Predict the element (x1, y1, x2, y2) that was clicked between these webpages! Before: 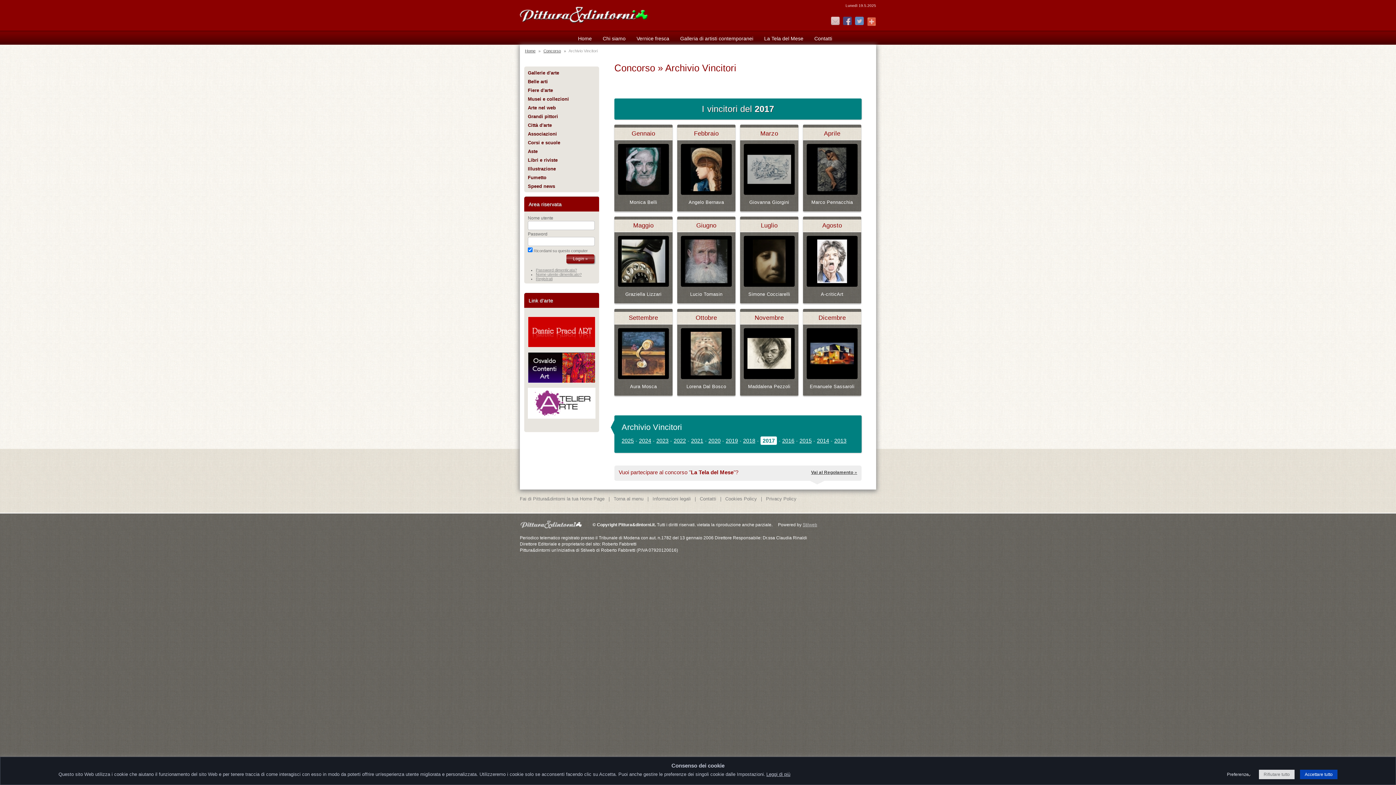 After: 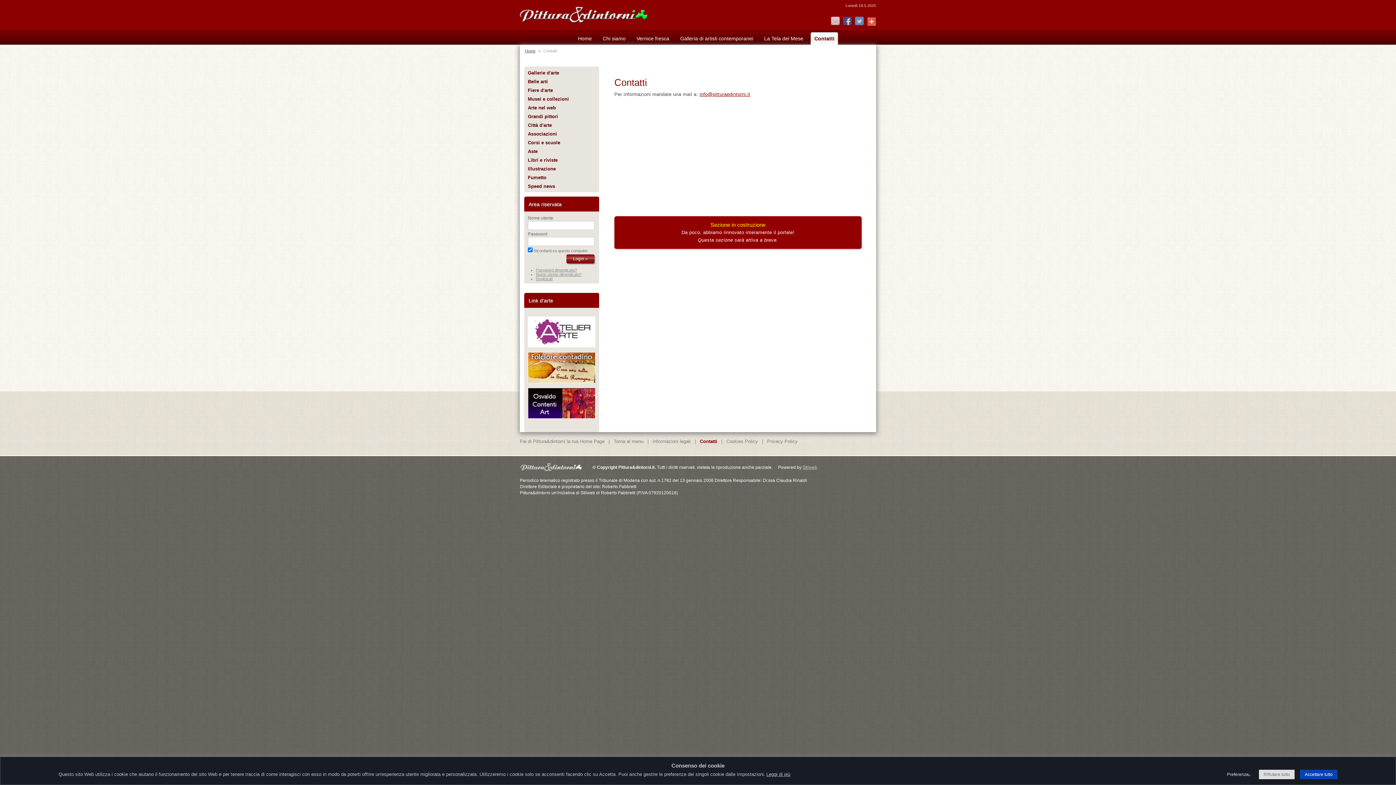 Action: label: Contatti bbox: (700, 496, 716, 501)